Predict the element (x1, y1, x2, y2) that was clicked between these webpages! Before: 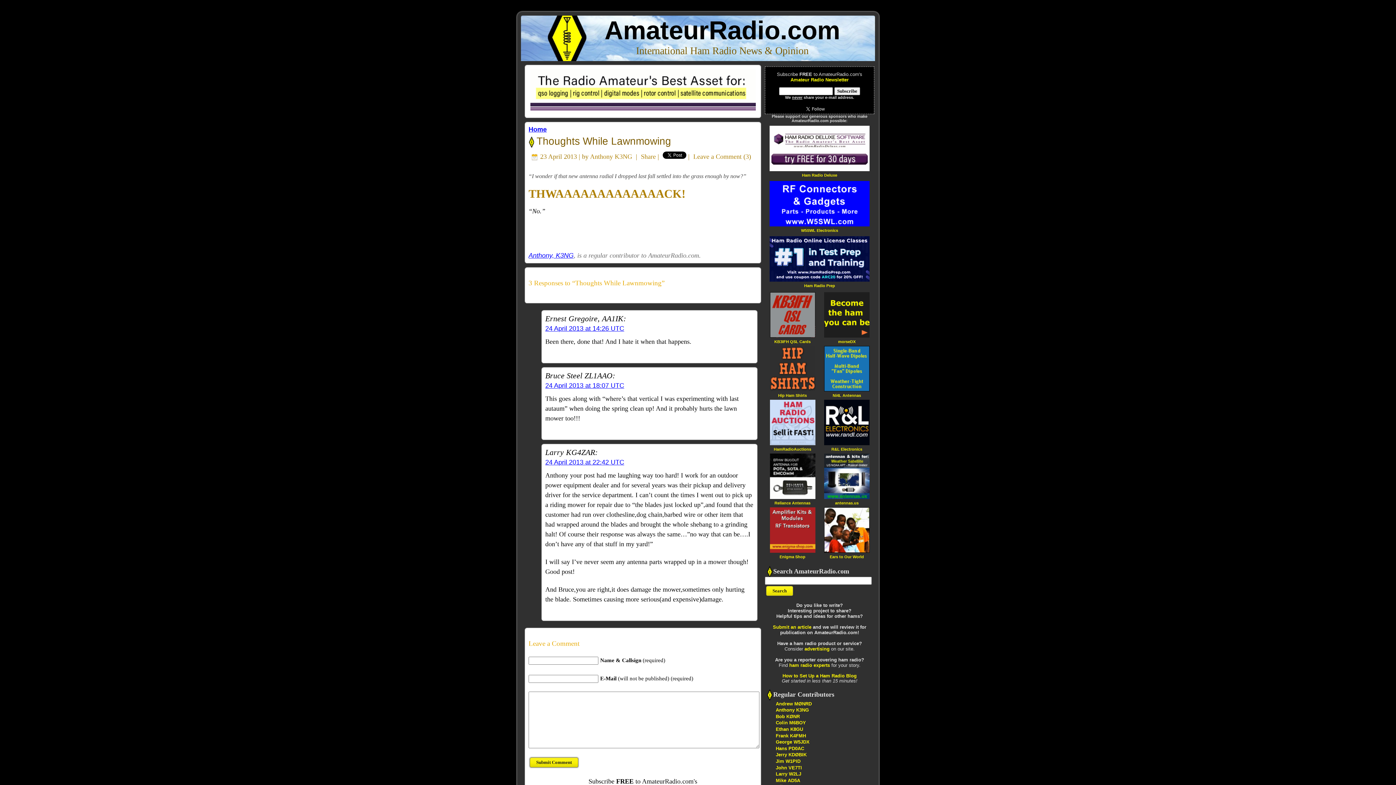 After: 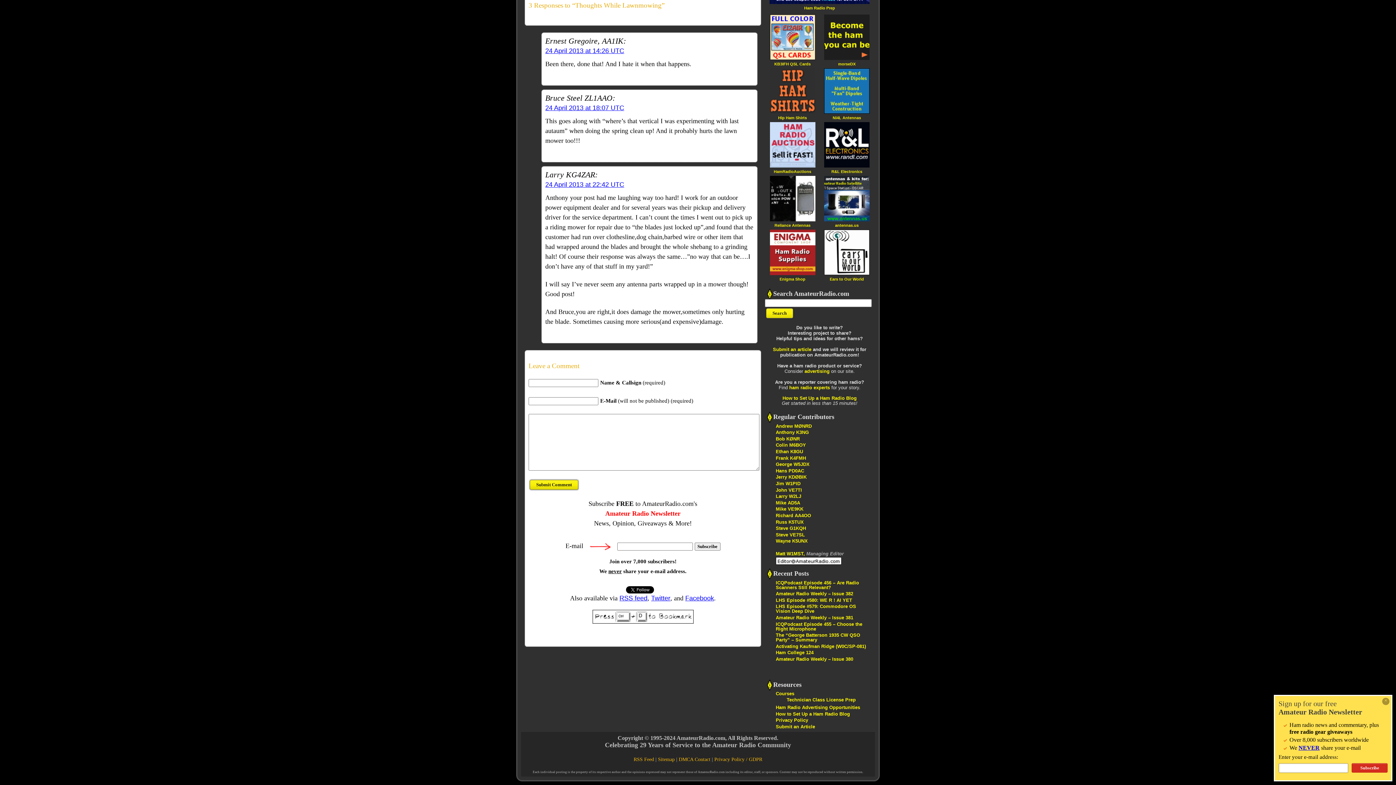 Action: bbox: (745, 153, 749, 160) label: 3